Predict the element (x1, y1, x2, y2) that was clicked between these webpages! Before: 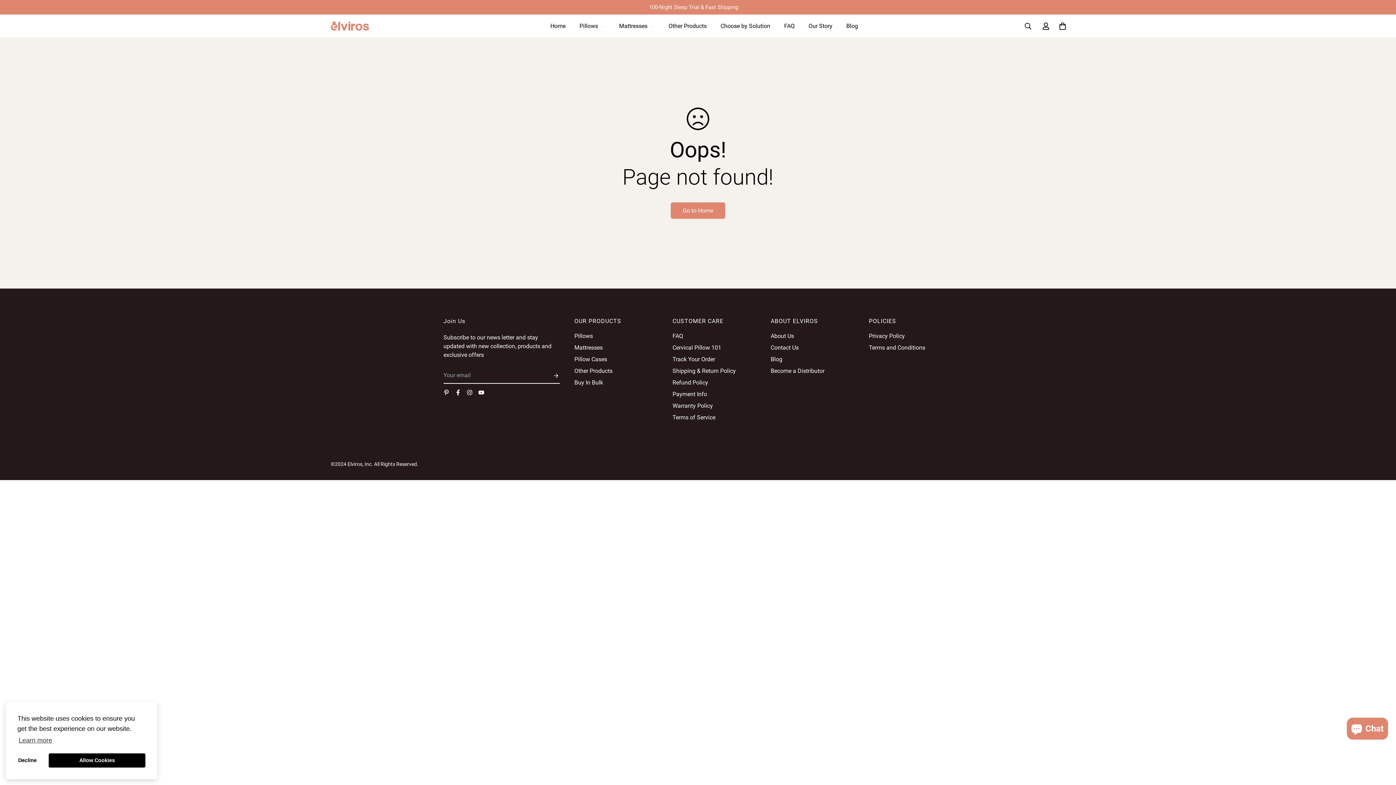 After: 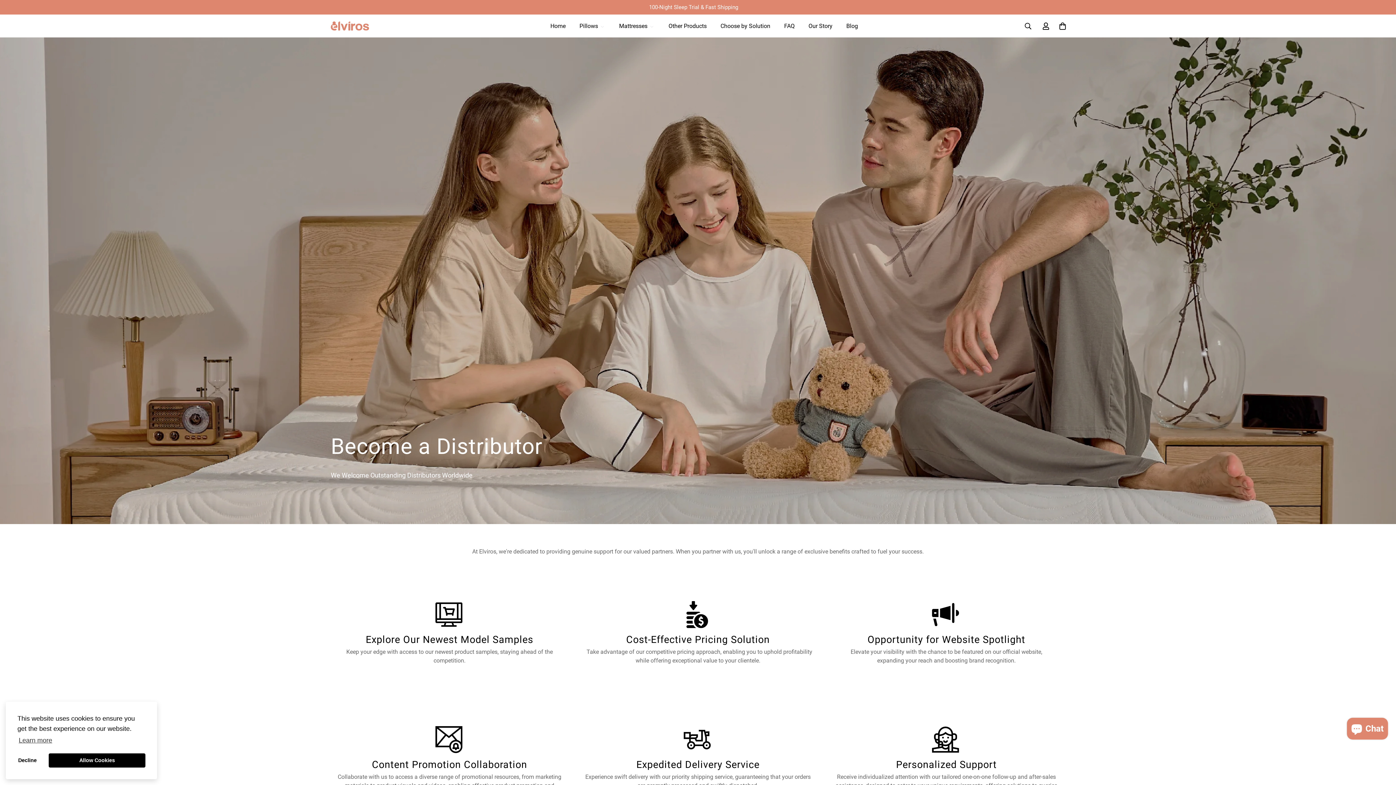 Action: bbox: (574, 378, 603, 387) label: Buy In Bulk